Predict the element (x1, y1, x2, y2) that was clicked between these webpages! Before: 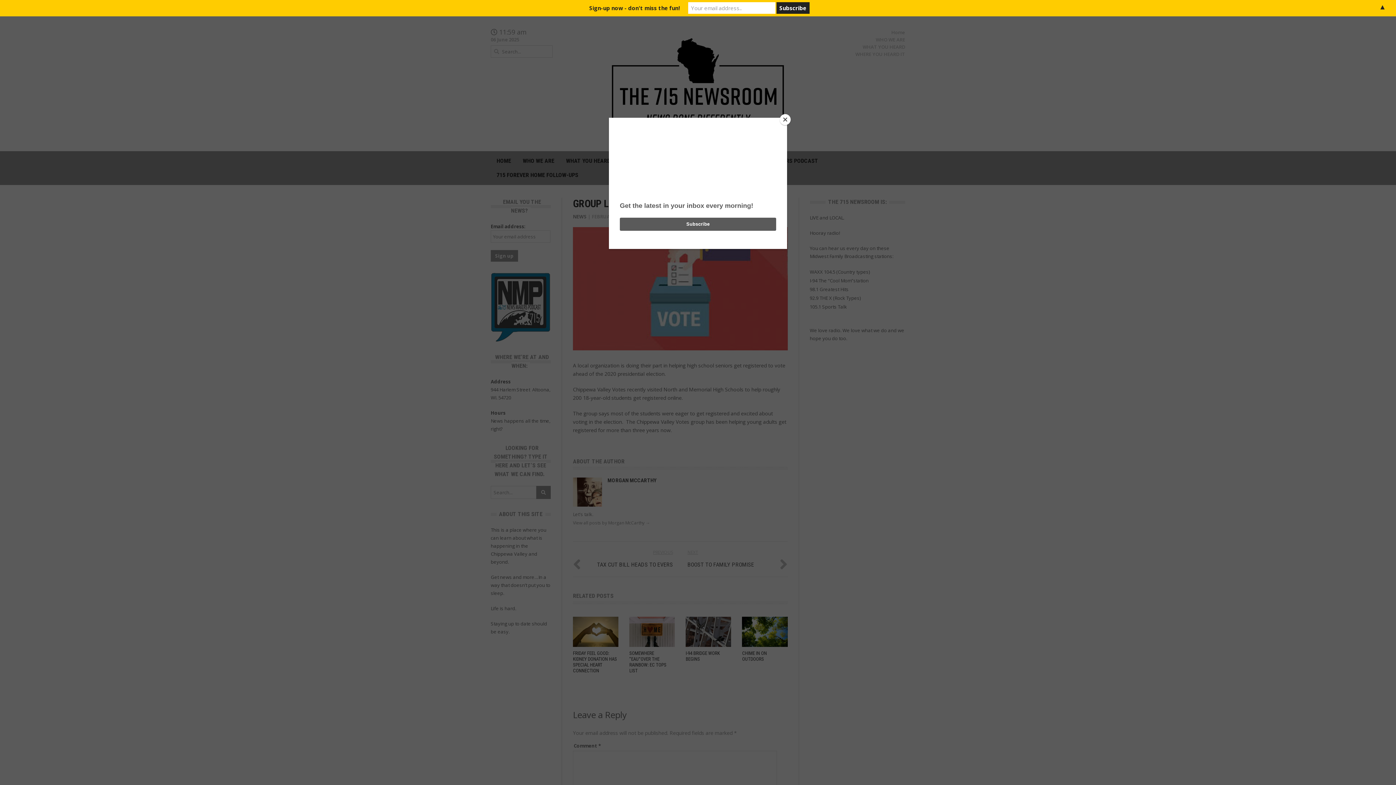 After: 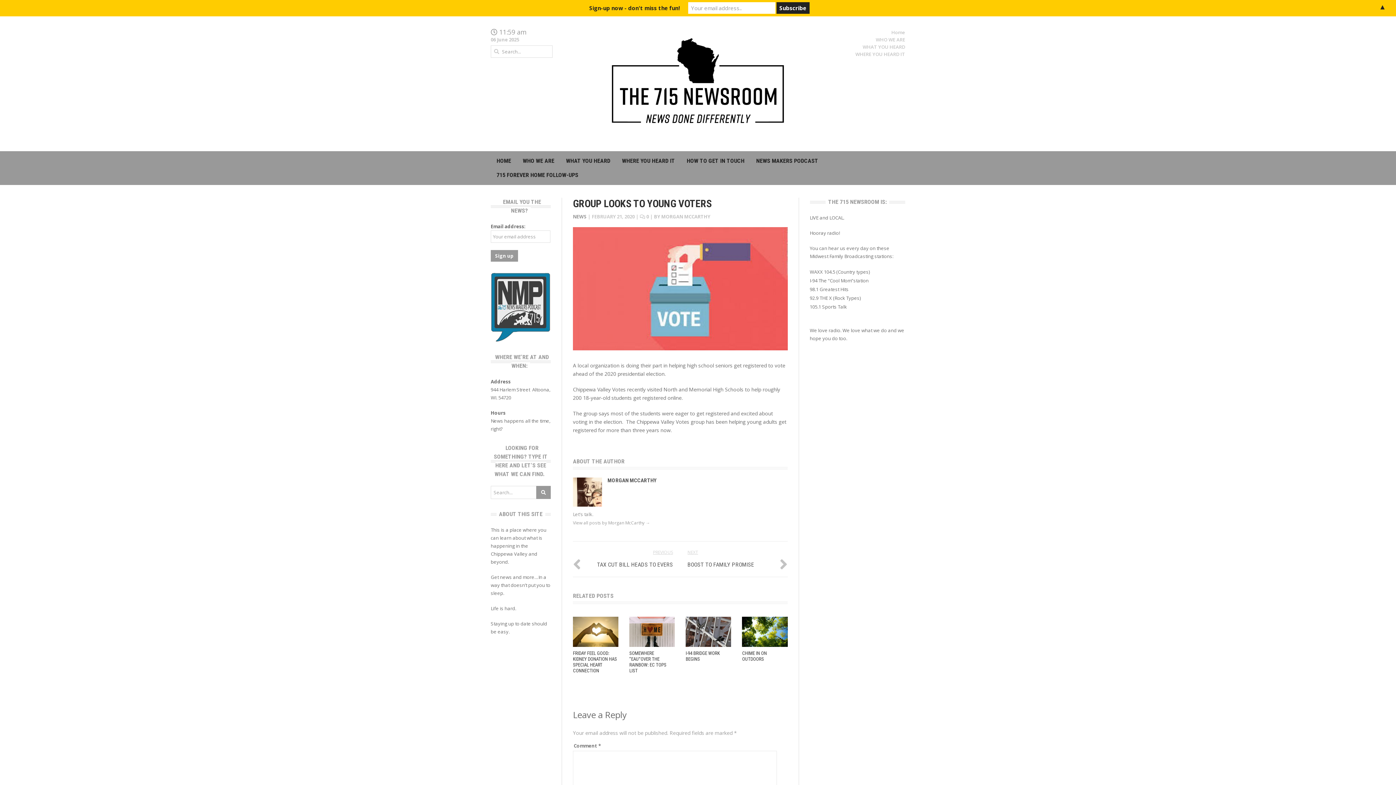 Action: label: Close bbox: (780, 114, 790, 125)